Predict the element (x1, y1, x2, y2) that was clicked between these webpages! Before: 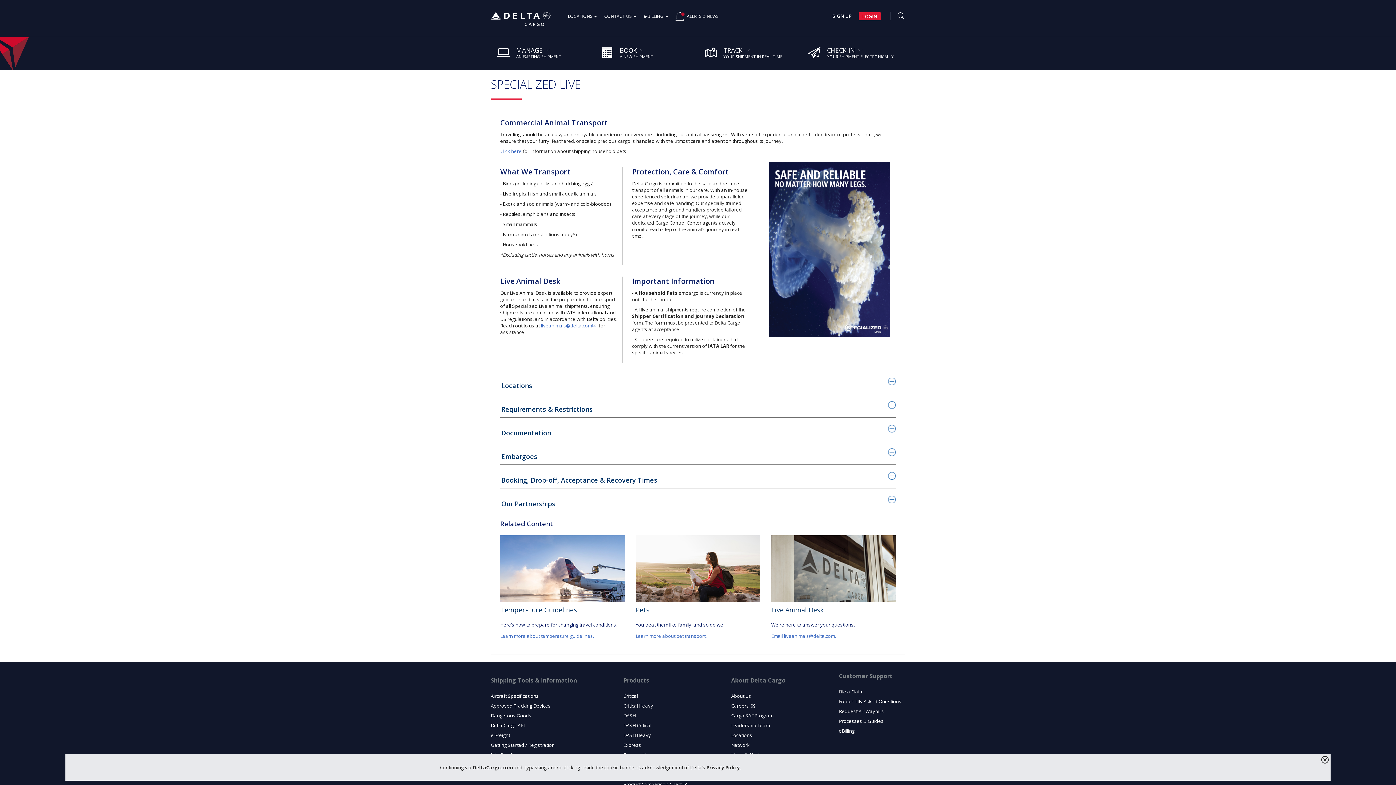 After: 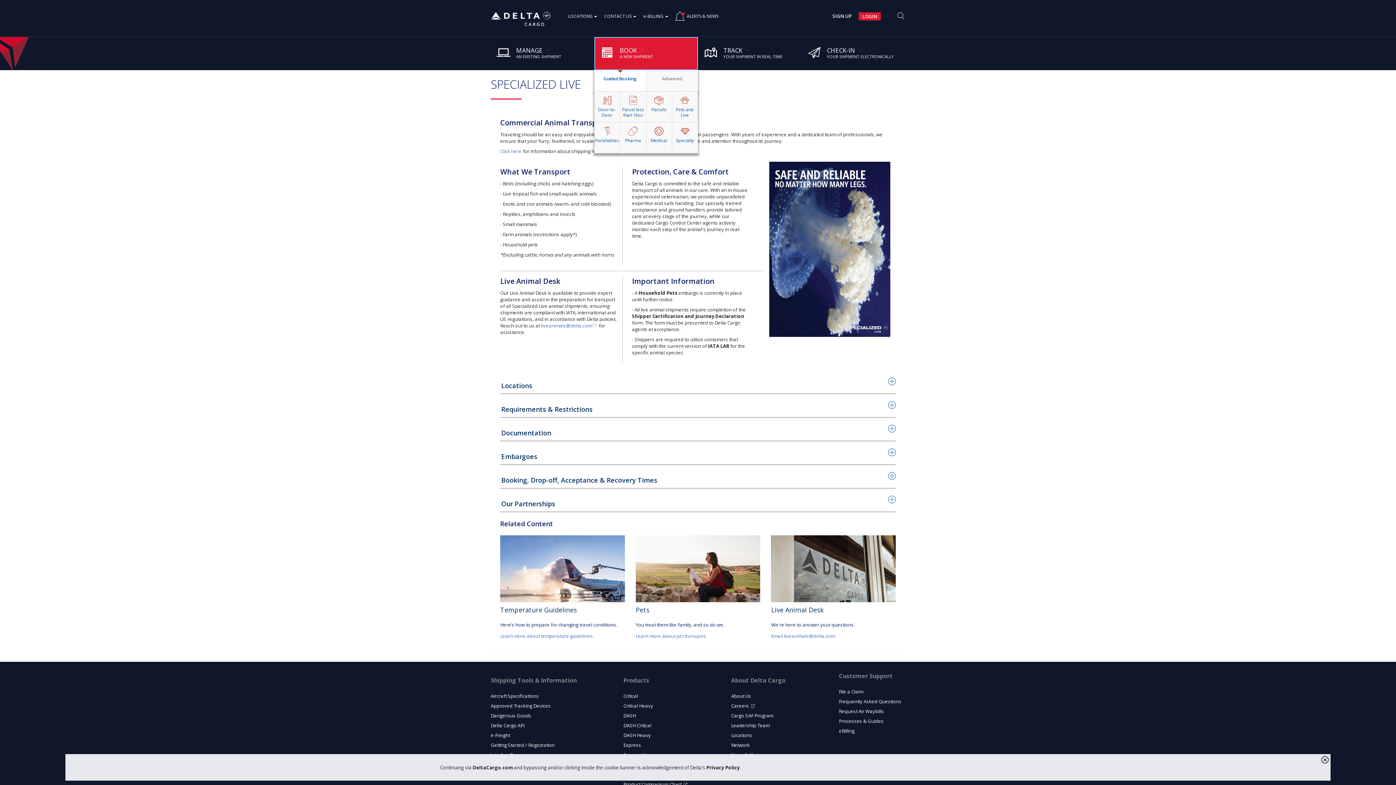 Action: label: BOOK 
A NEW SHIPMENT bbox: (594, 37, 698, 70)